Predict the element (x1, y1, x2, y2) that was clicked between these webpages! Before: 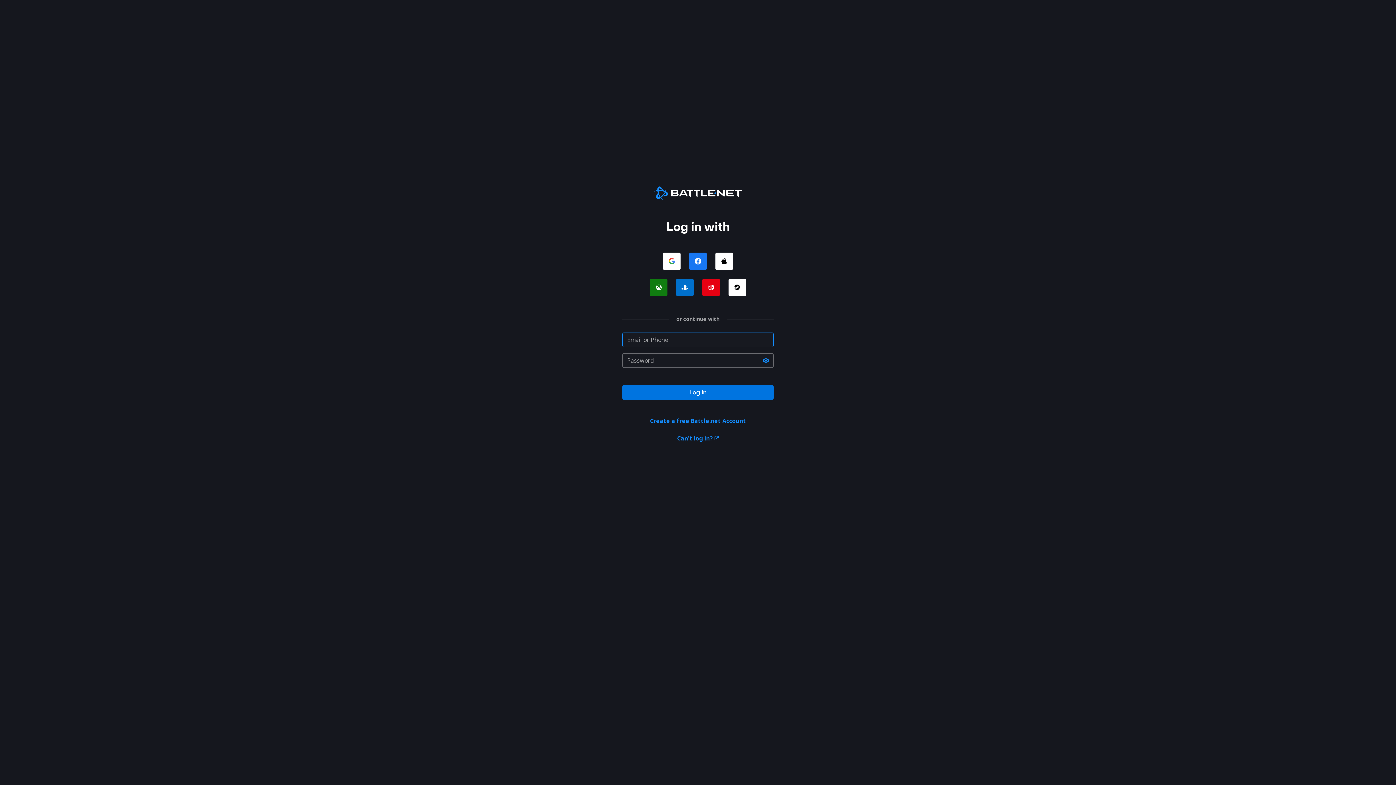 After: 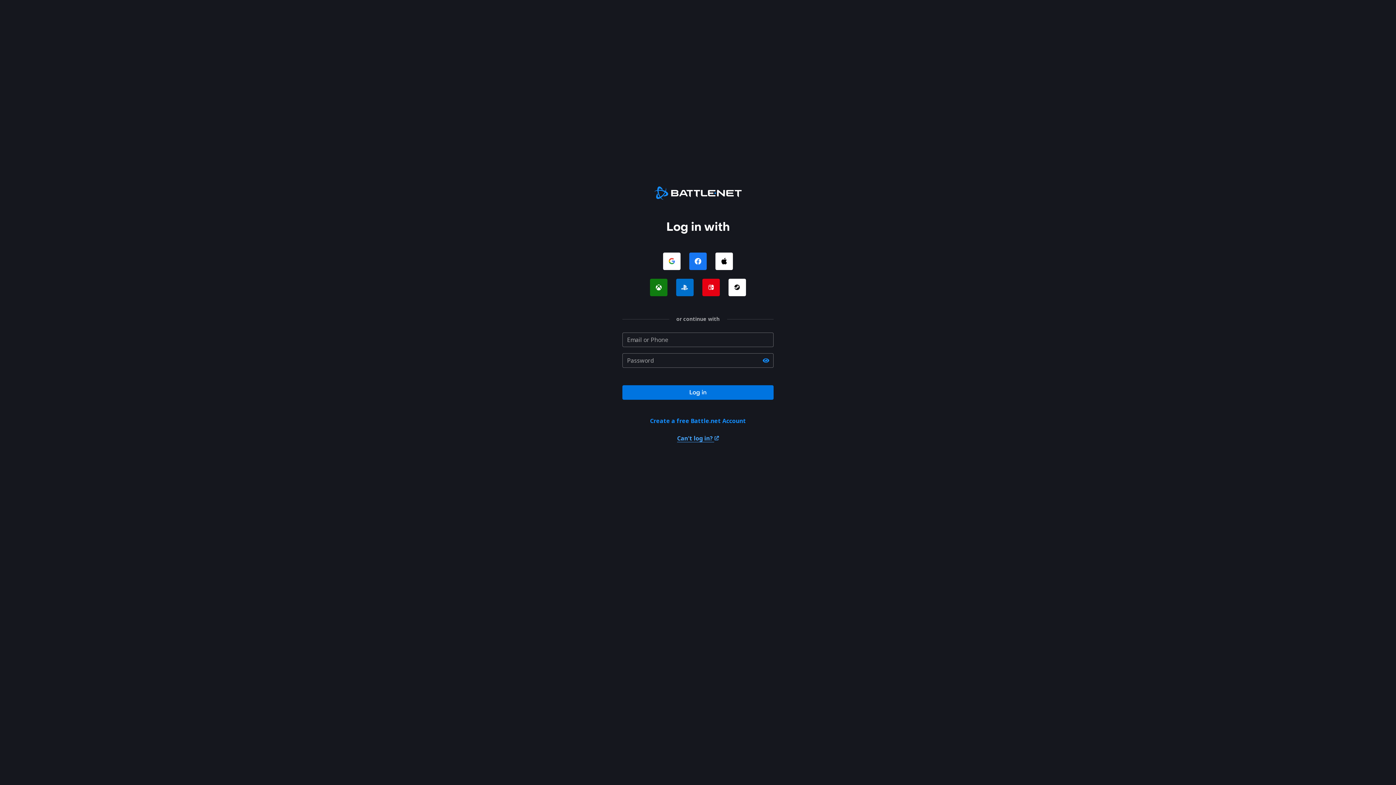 Action: bbox: (622, 434, 773, 442) label: Can't log in? 